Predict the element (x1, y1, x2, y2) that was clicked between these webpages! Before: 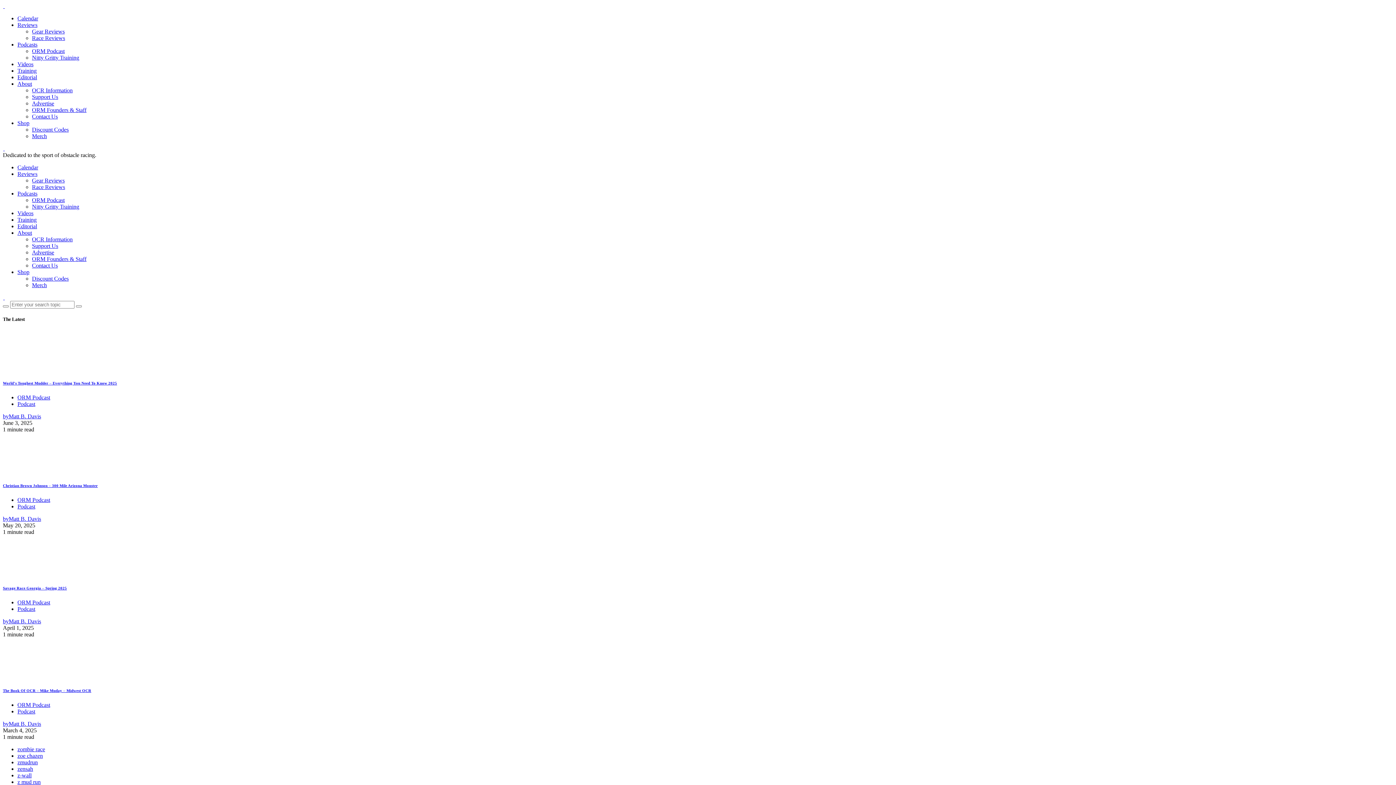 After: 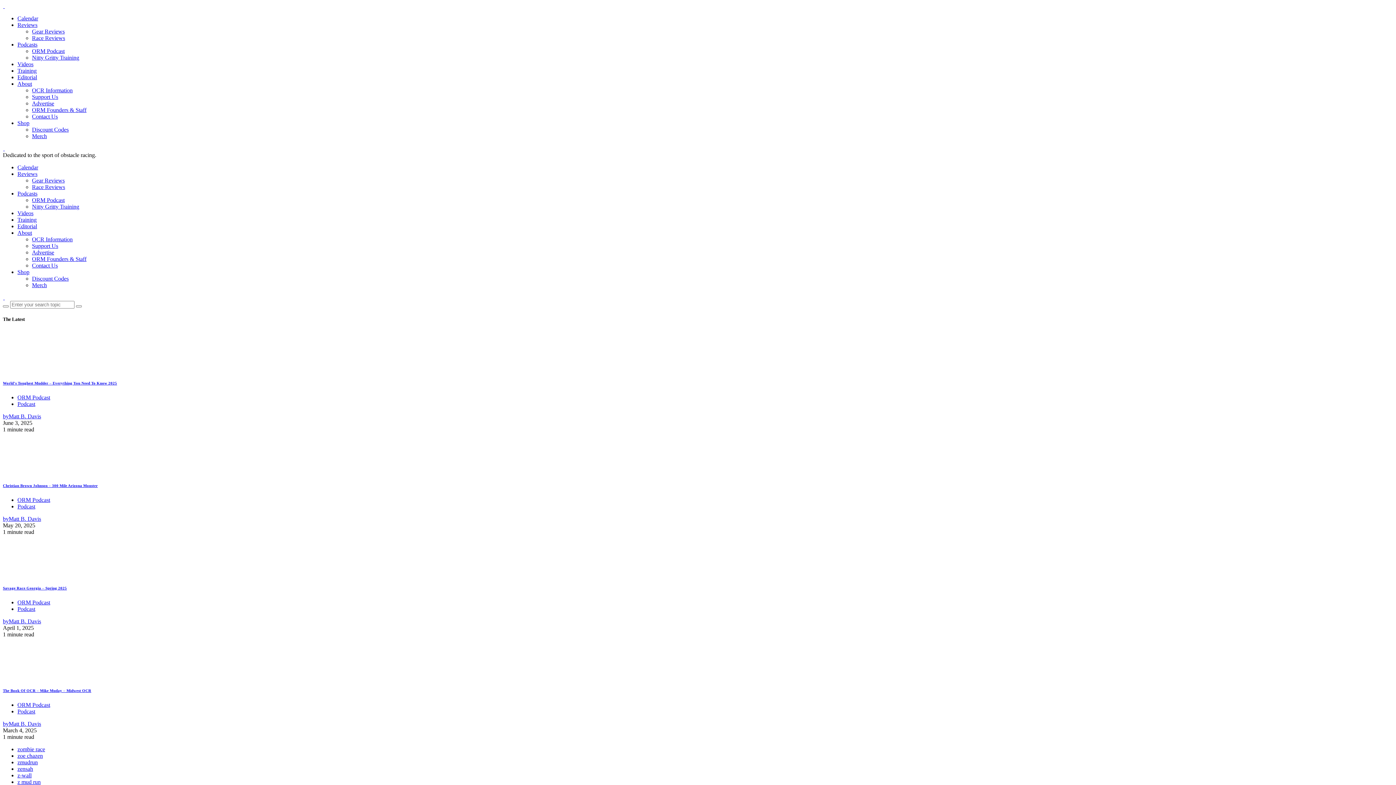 Action: bbox: (32, 177, 64, 183) label: Gear Reviews